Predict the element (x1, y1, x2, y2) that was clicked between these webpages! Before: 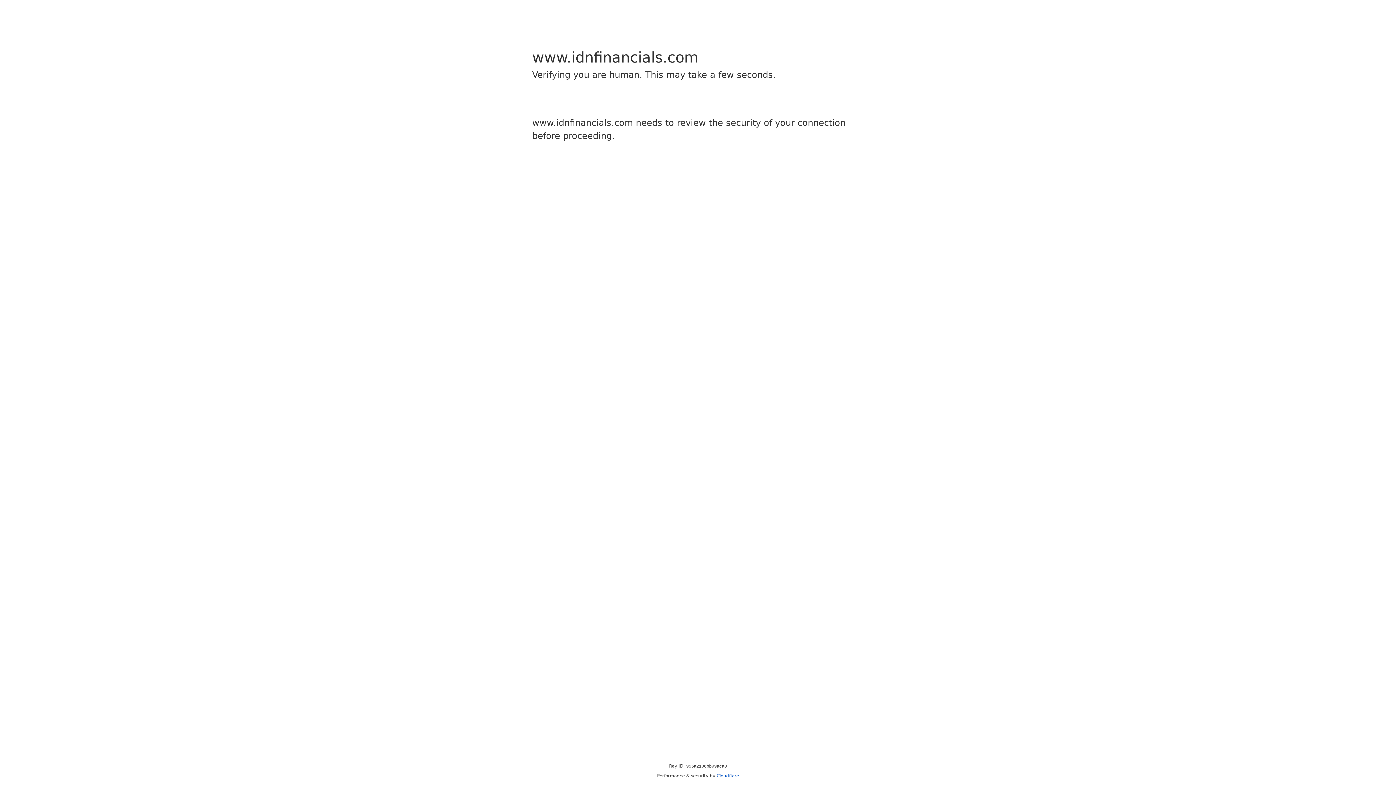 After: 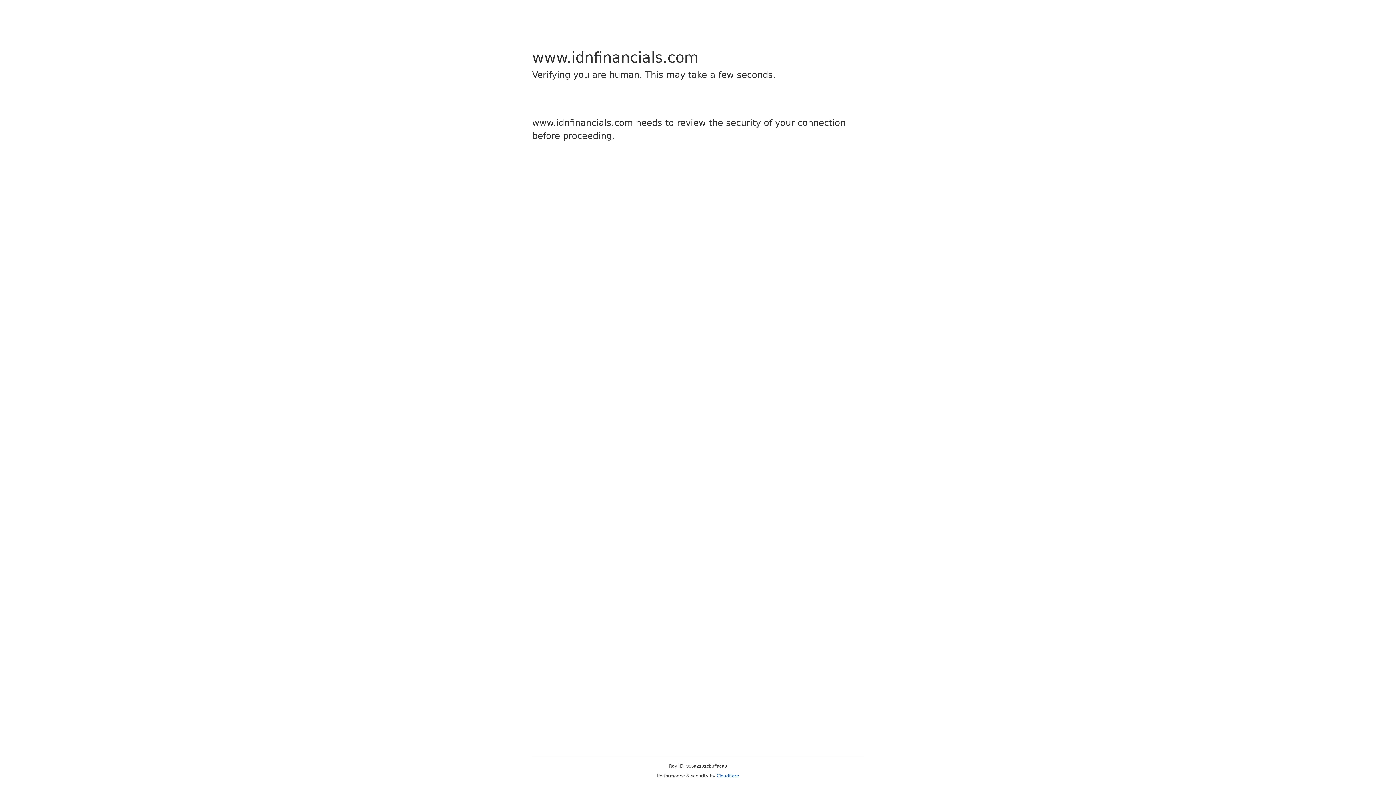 Action: bbox: (716, 773, 739, 778) label: Cloudflare